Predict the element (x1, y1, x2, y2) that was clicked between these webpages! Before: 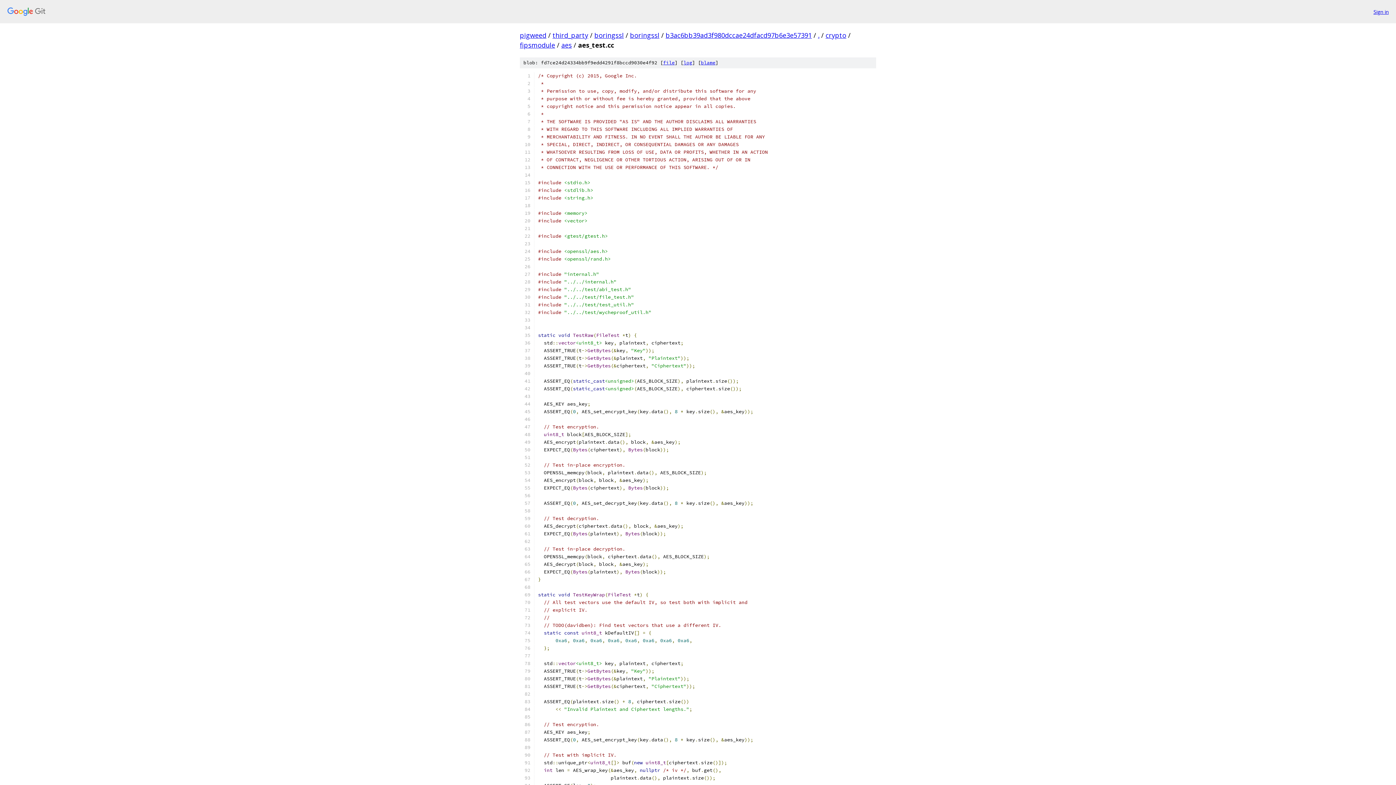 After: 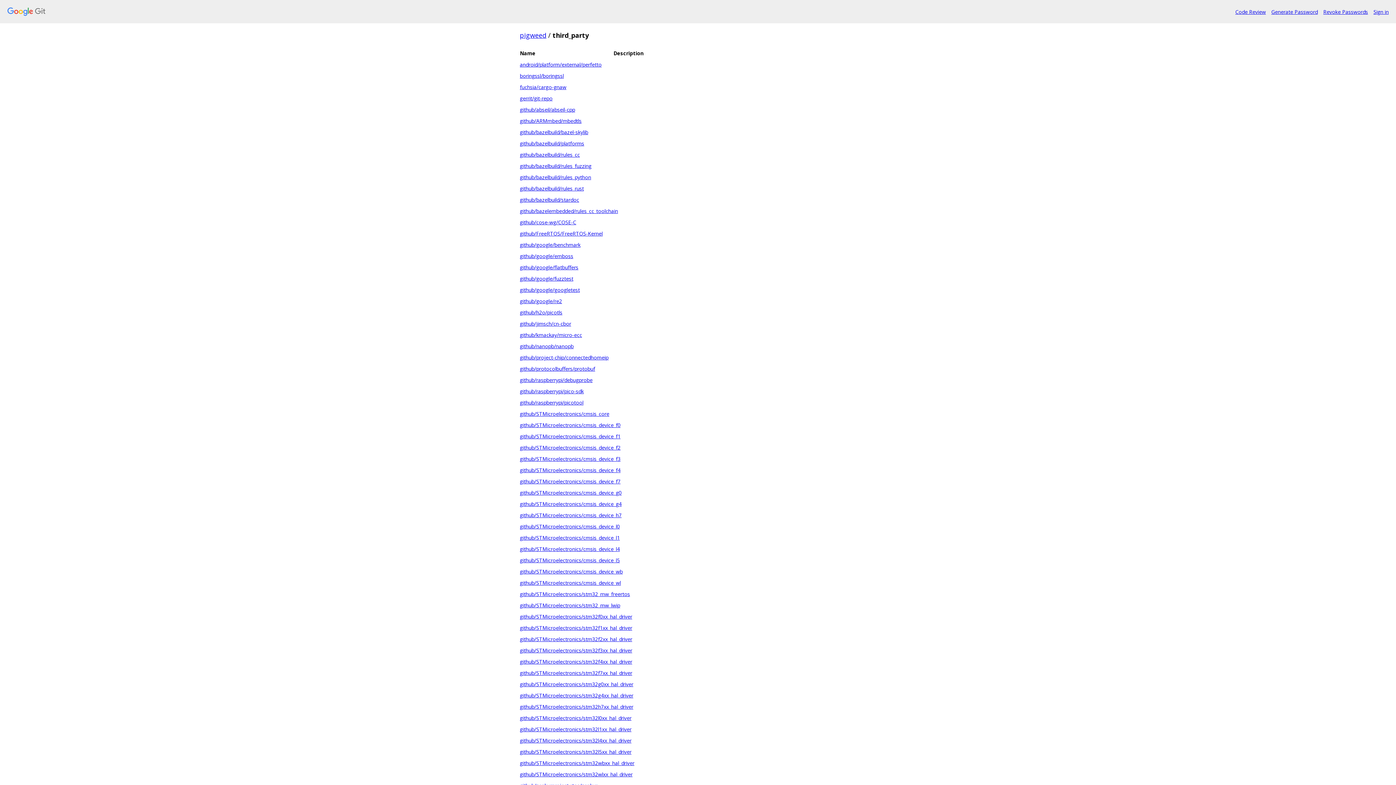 Action: label: third_party bbox: (552, 30, 588, 39)